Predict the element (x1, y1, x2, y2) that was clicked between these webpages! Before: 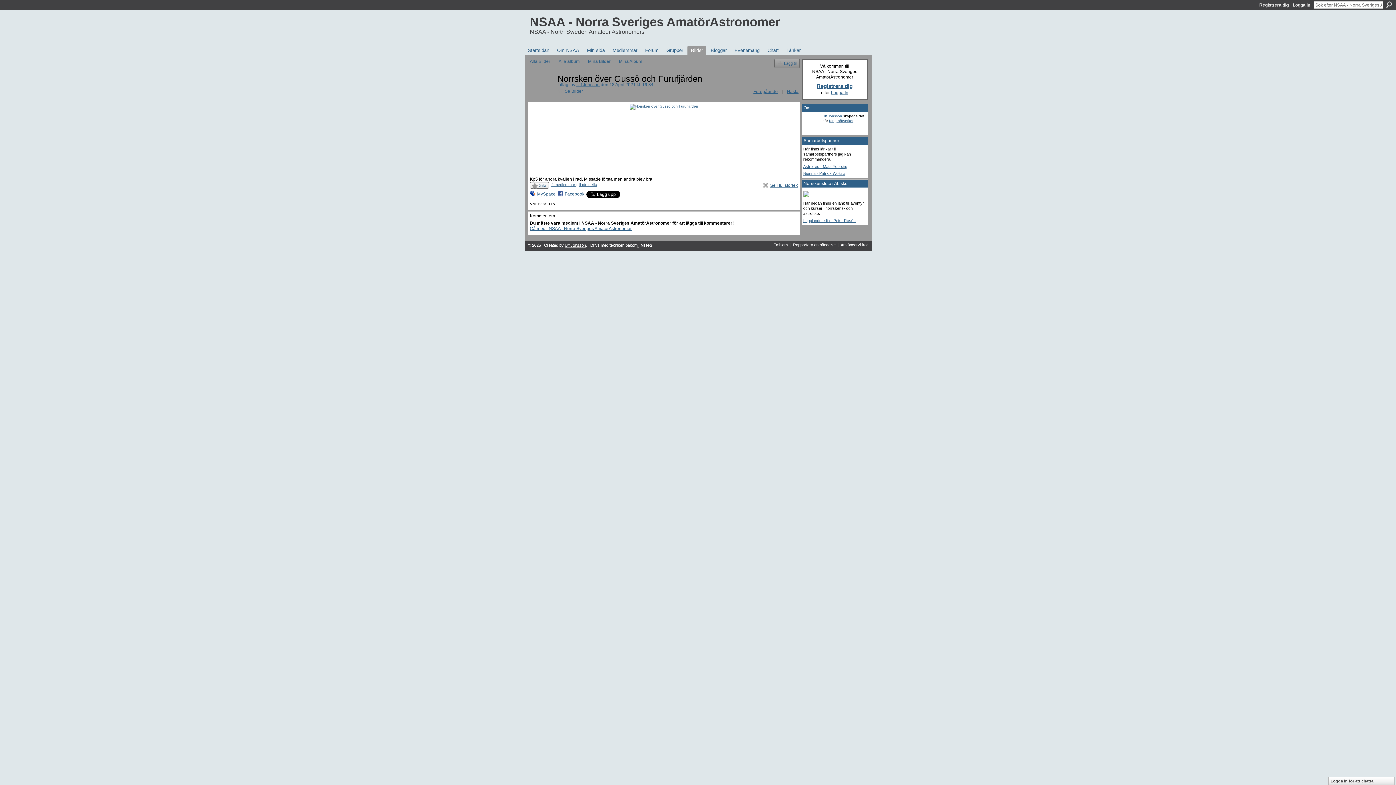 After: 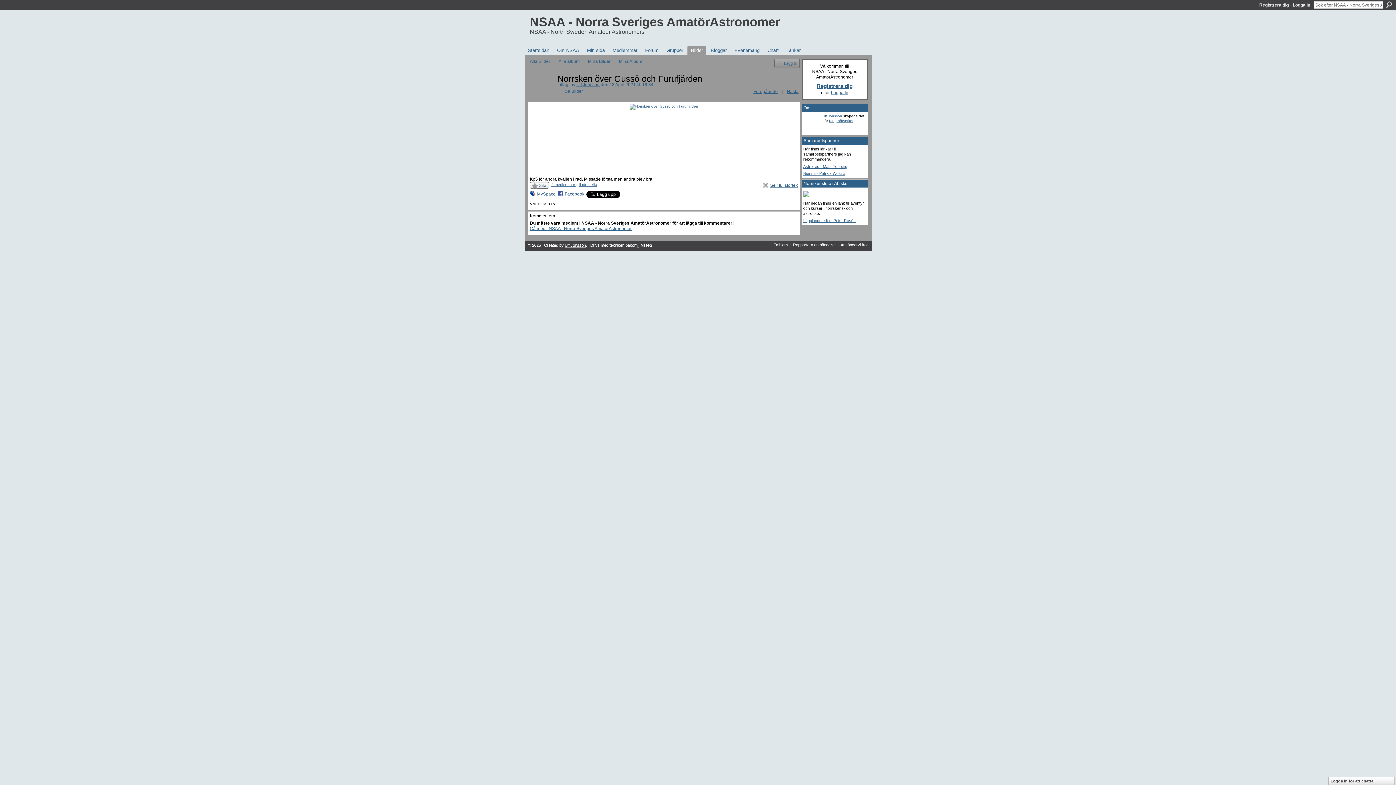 Action: bbox: (550, 181, 597, 186) label: 4 medlemmar gillade detta